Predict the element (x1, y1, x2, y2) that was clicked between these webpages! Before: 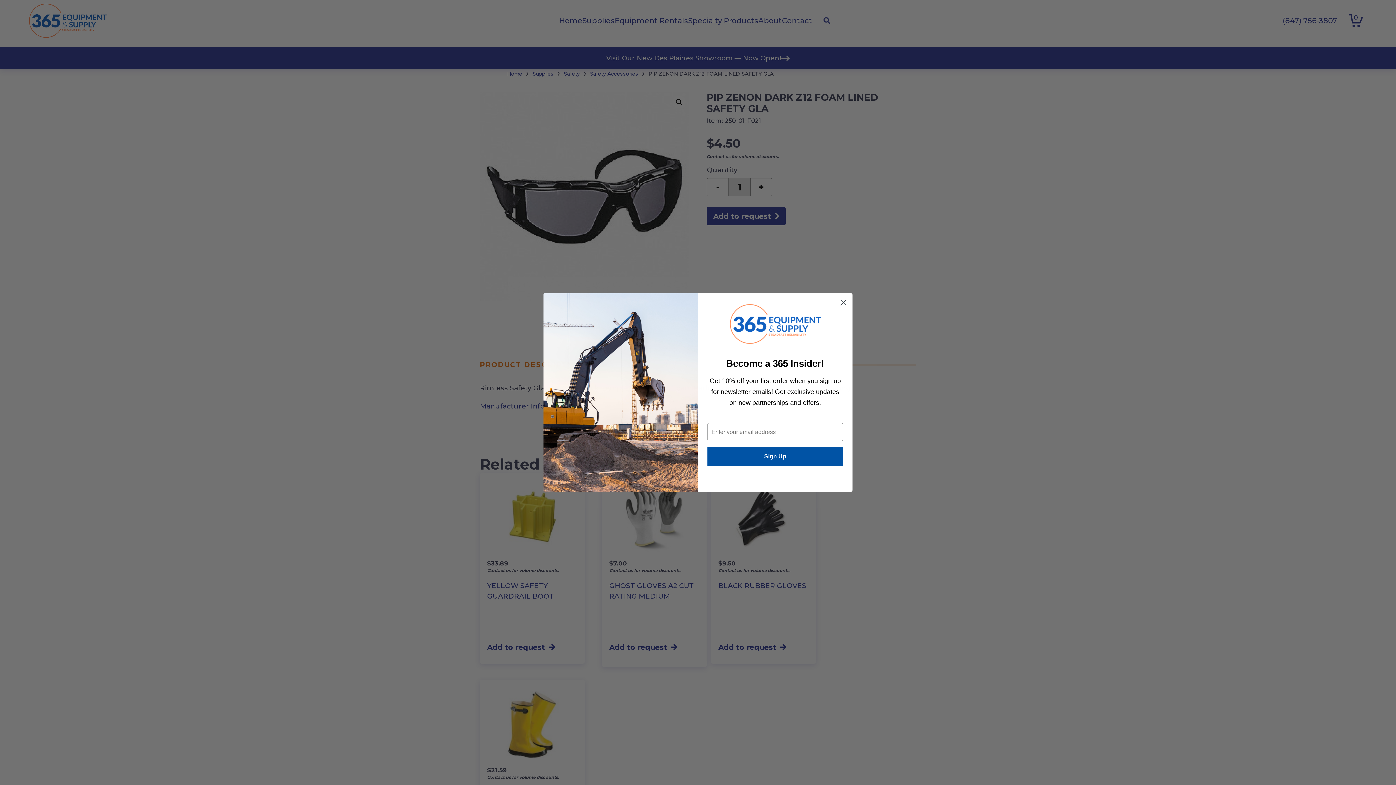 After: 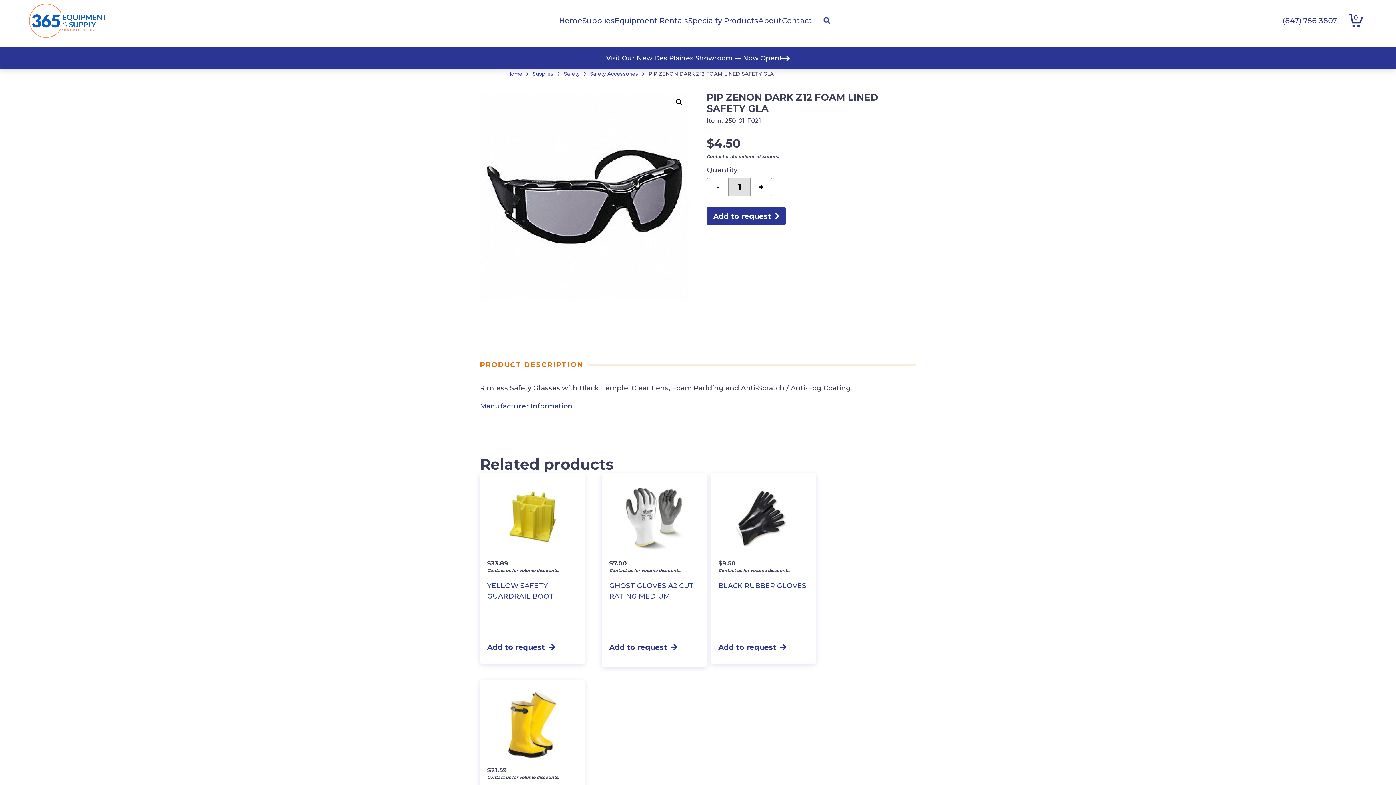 Action: label: Close dialog bbox: (837, 296, 849, 308)